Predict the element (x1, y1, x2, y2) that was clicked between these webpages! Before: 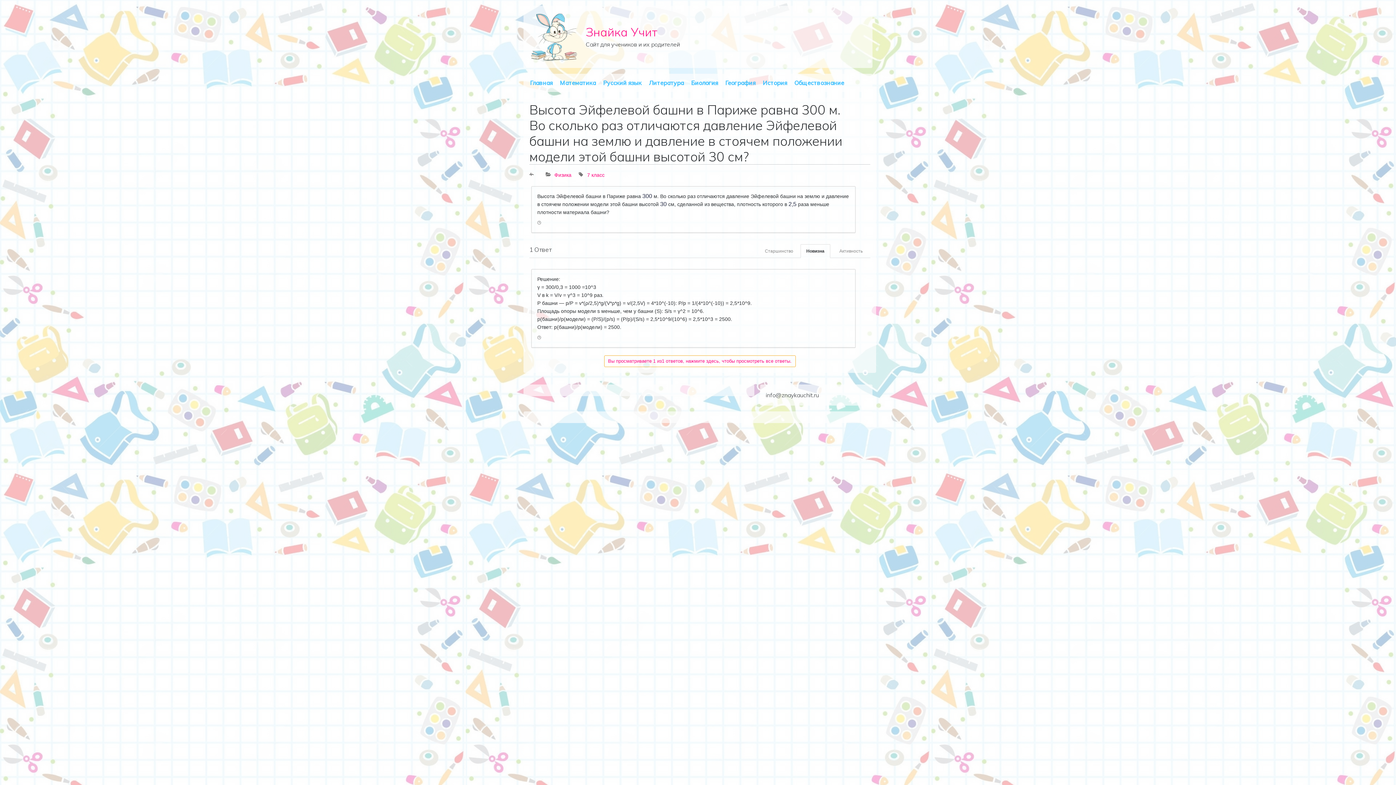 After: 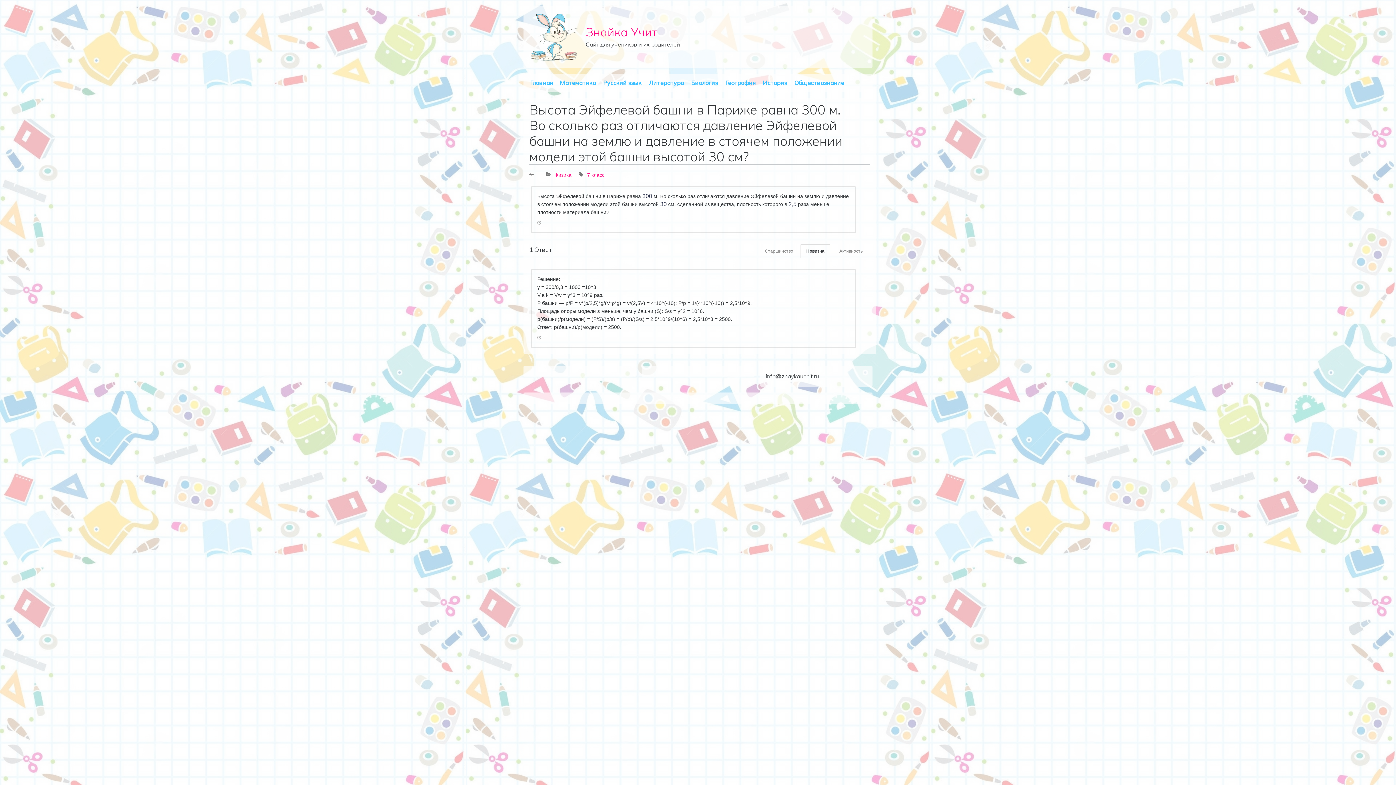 Action: label: Вы просматриваете 1 из1 ответов, нажмите здесь, чтобы просмотреть все ответы. bbox: (604, 355, 795, 367)